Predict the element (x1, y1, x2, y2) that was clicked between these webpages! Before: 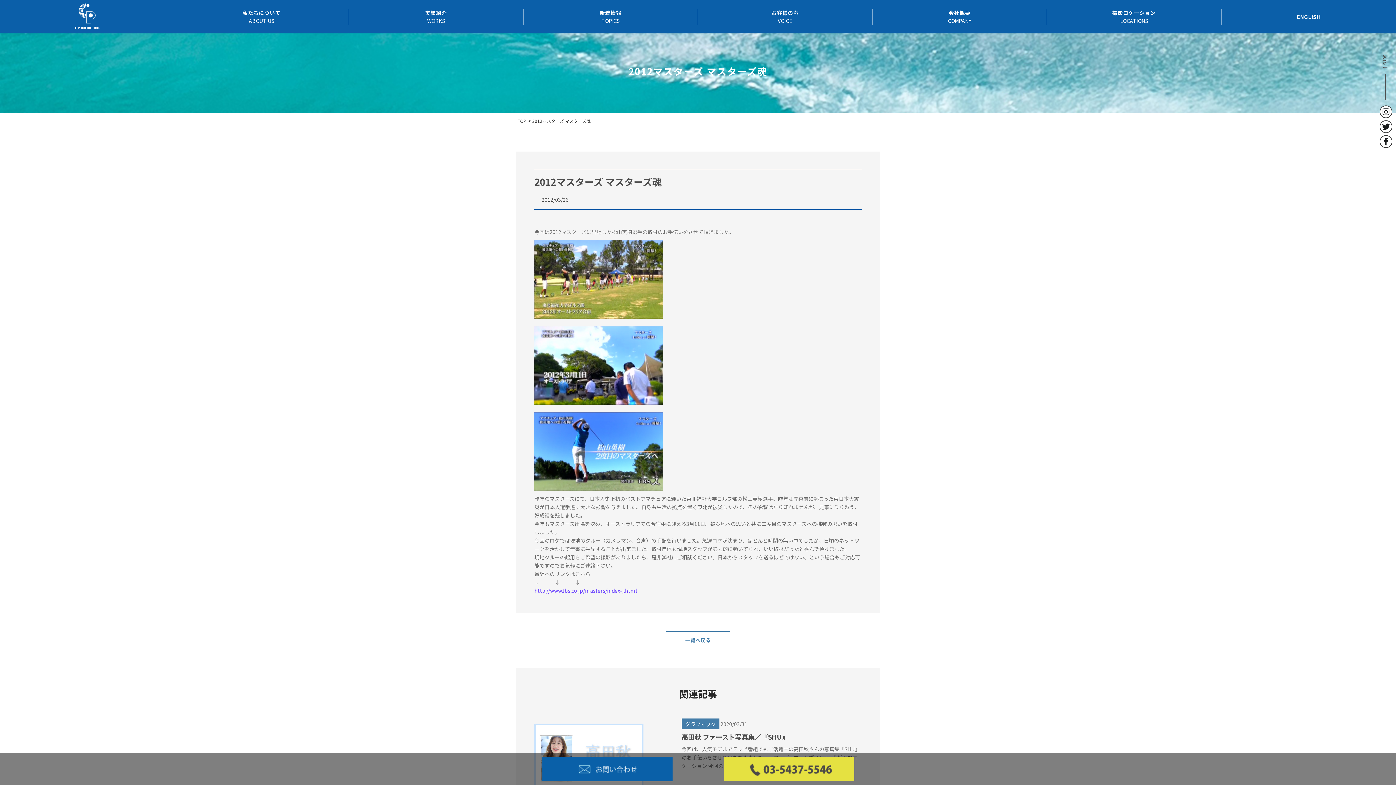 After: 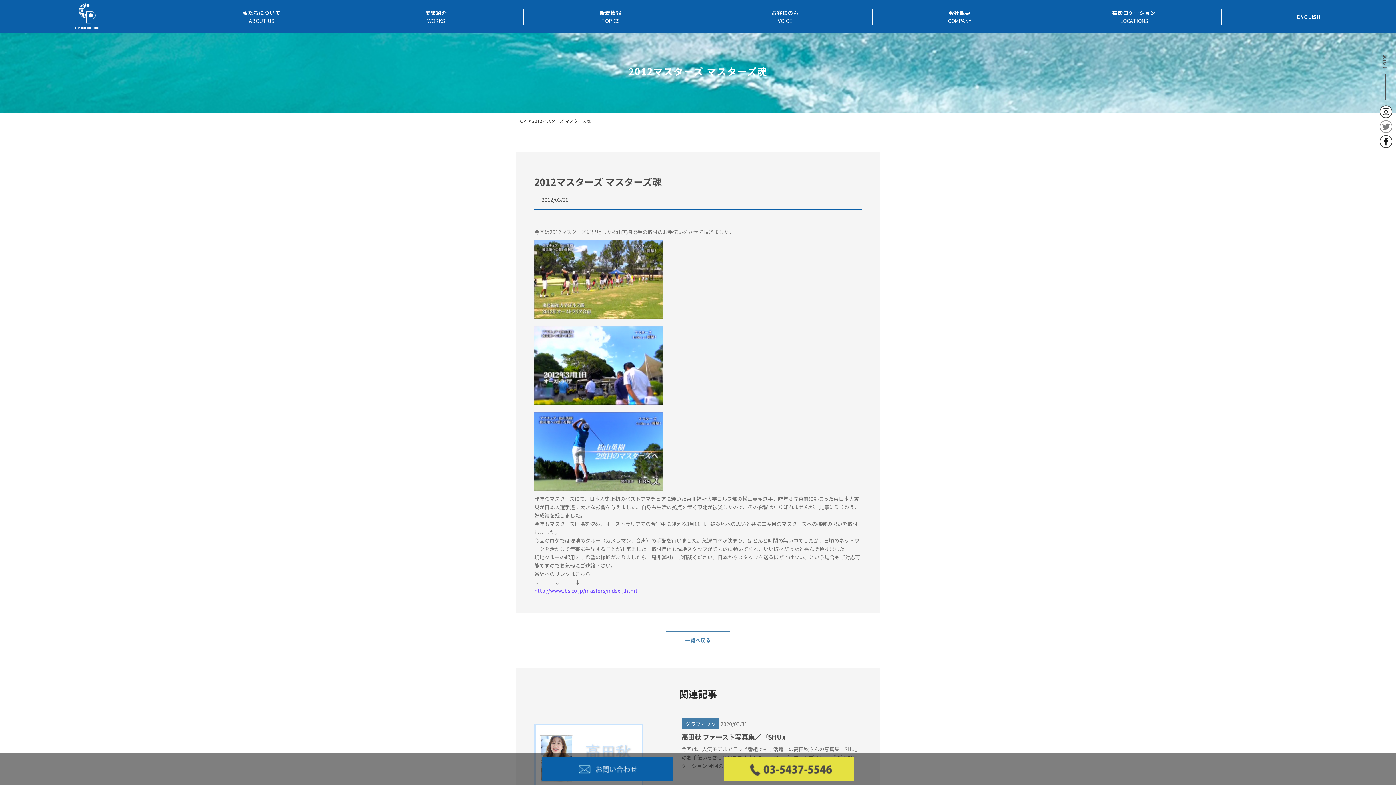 Action: bbox: (1380, 122, 1392, 129)